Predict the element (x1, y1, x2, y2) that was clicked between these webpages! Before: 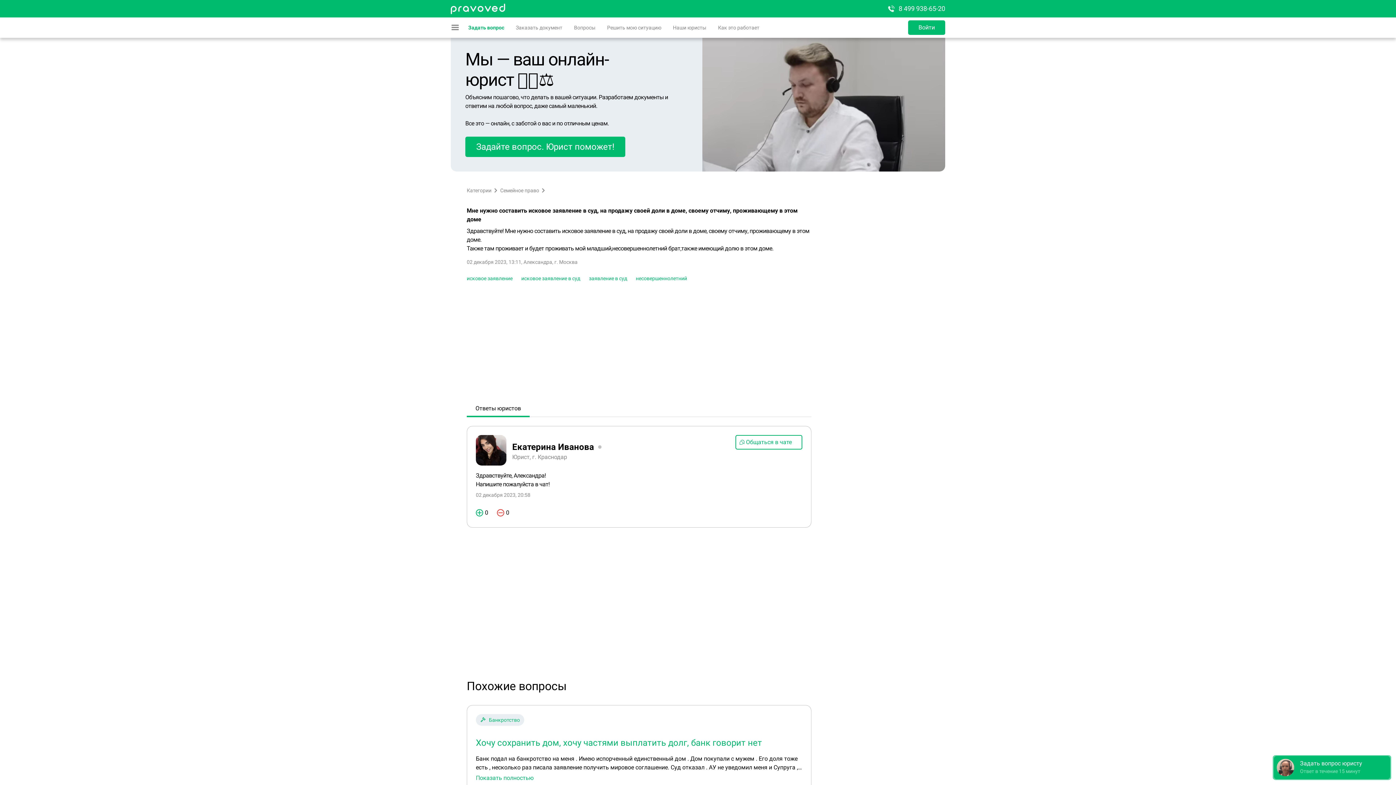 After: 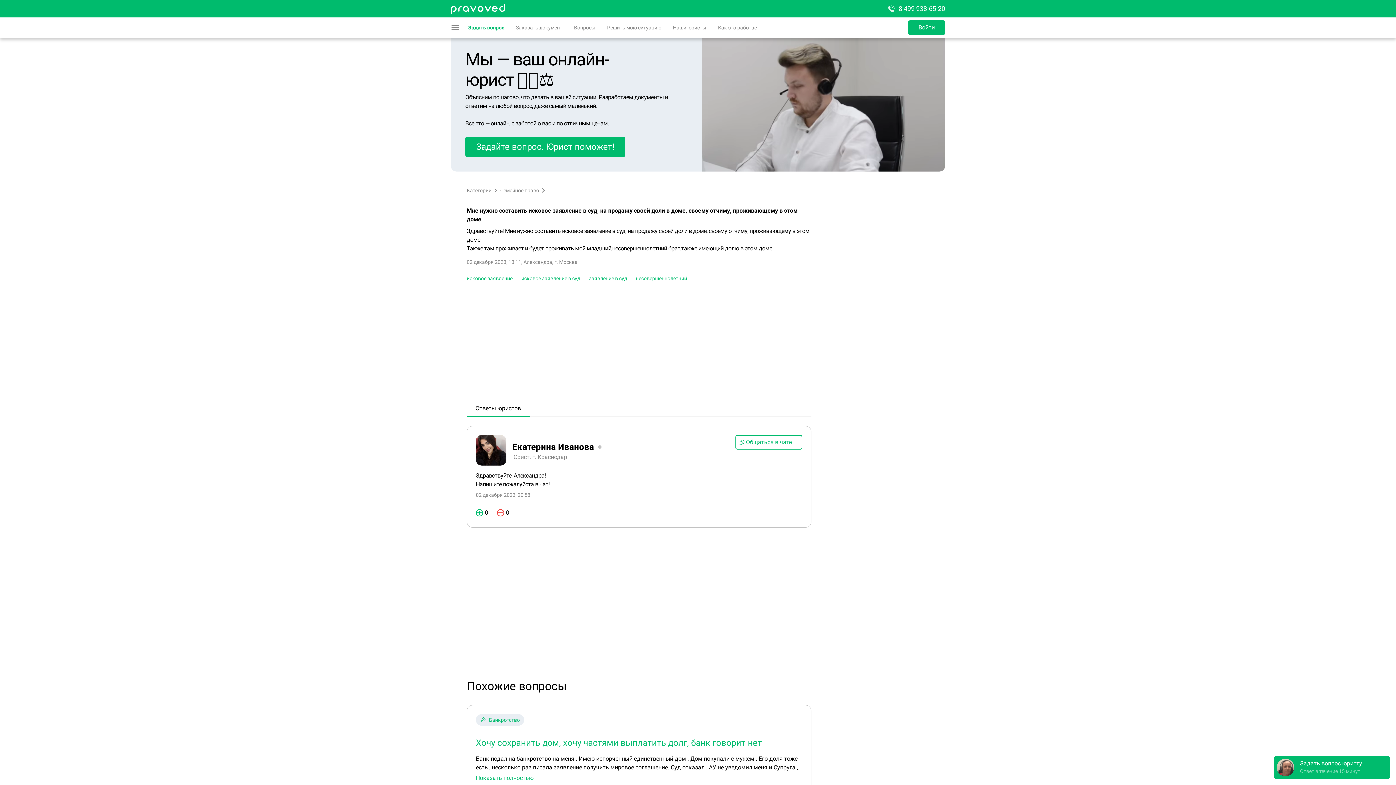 Action: bbox: (476, 738, 762, 748) label: Хочу сохранить дом, хочу частями выплатить долг, банк говорит нет